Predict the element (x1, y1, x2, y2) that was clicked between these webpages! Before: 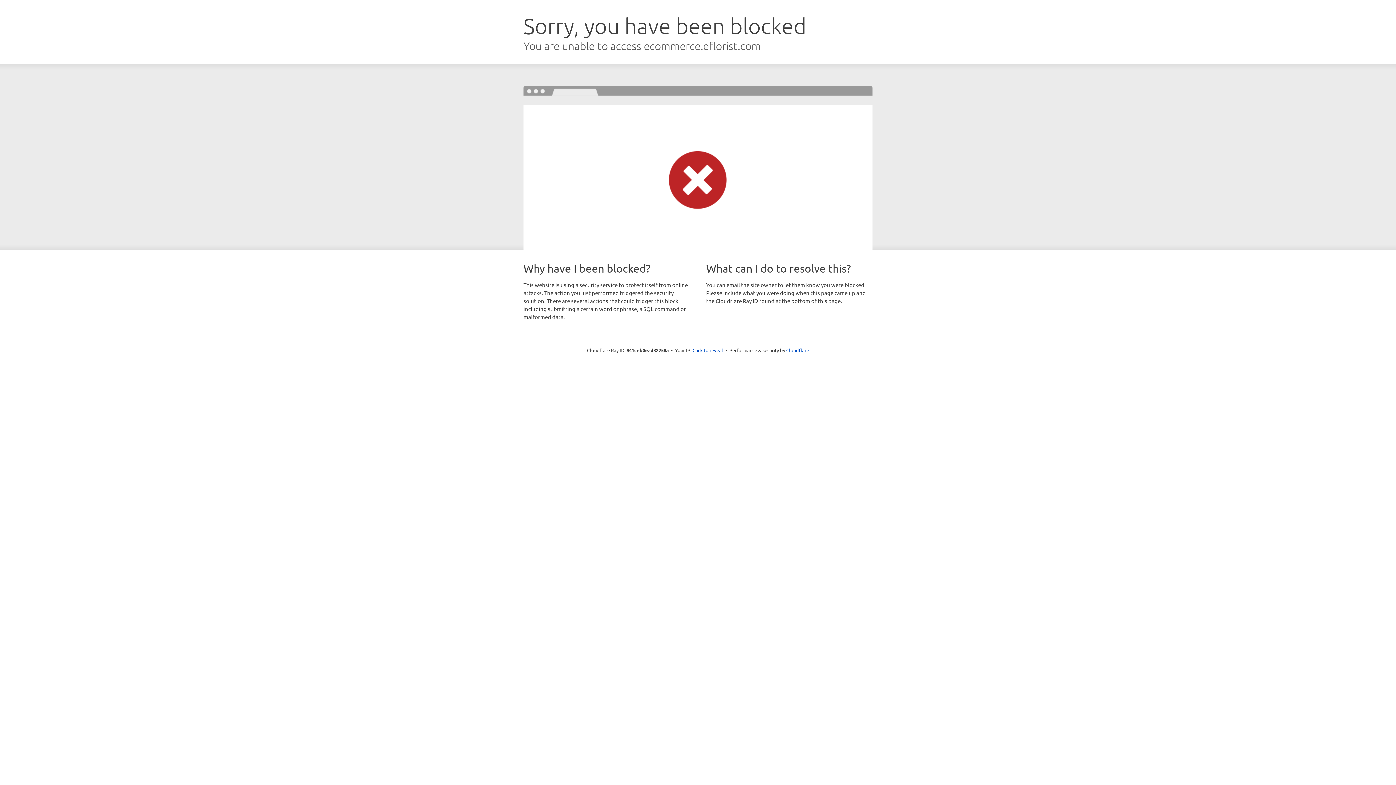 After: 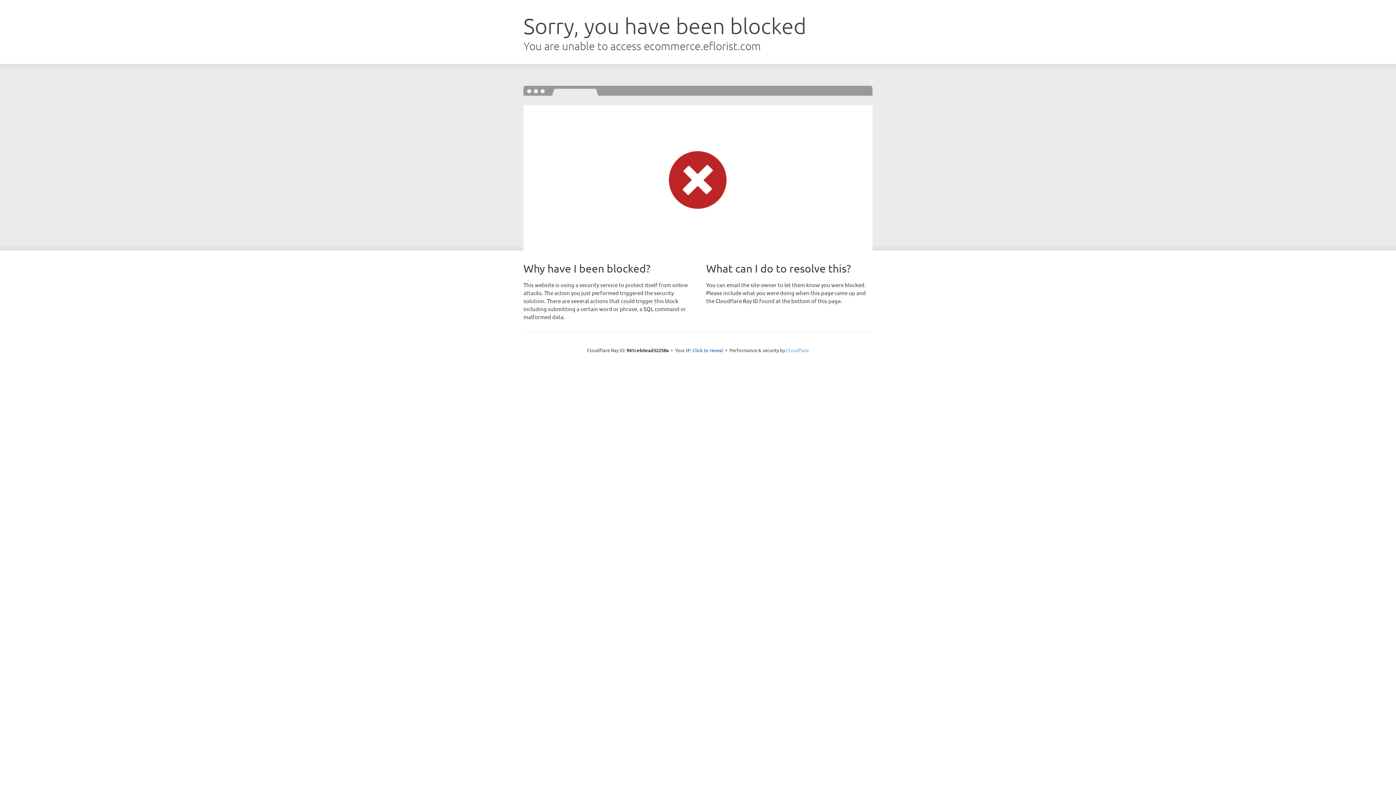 Action: bbox: (786, 347, 809, 353) label: Cloudflare